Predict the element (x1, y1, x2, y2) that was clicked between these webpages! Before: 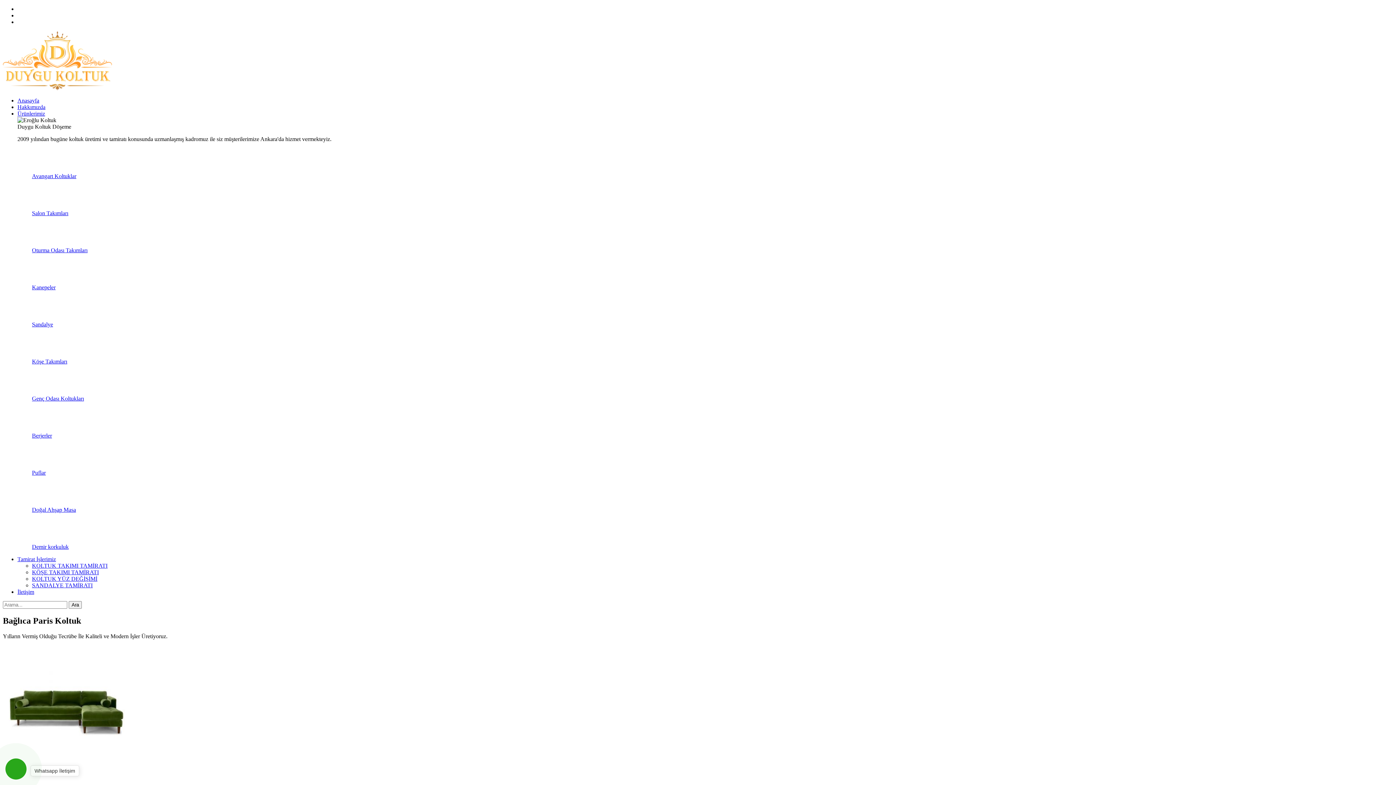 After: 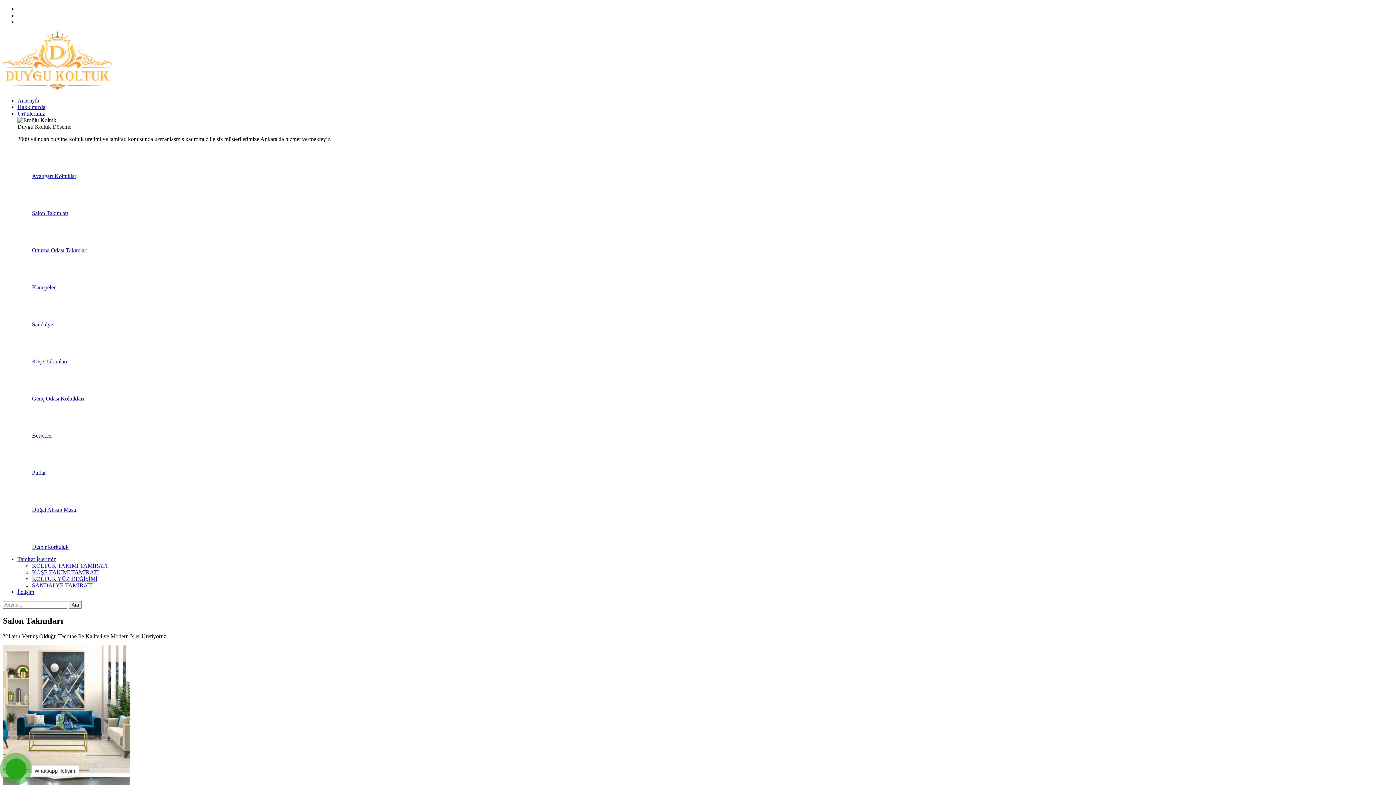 Action: label: Salon Takımları bbox: (17, 185, 1393, 216)